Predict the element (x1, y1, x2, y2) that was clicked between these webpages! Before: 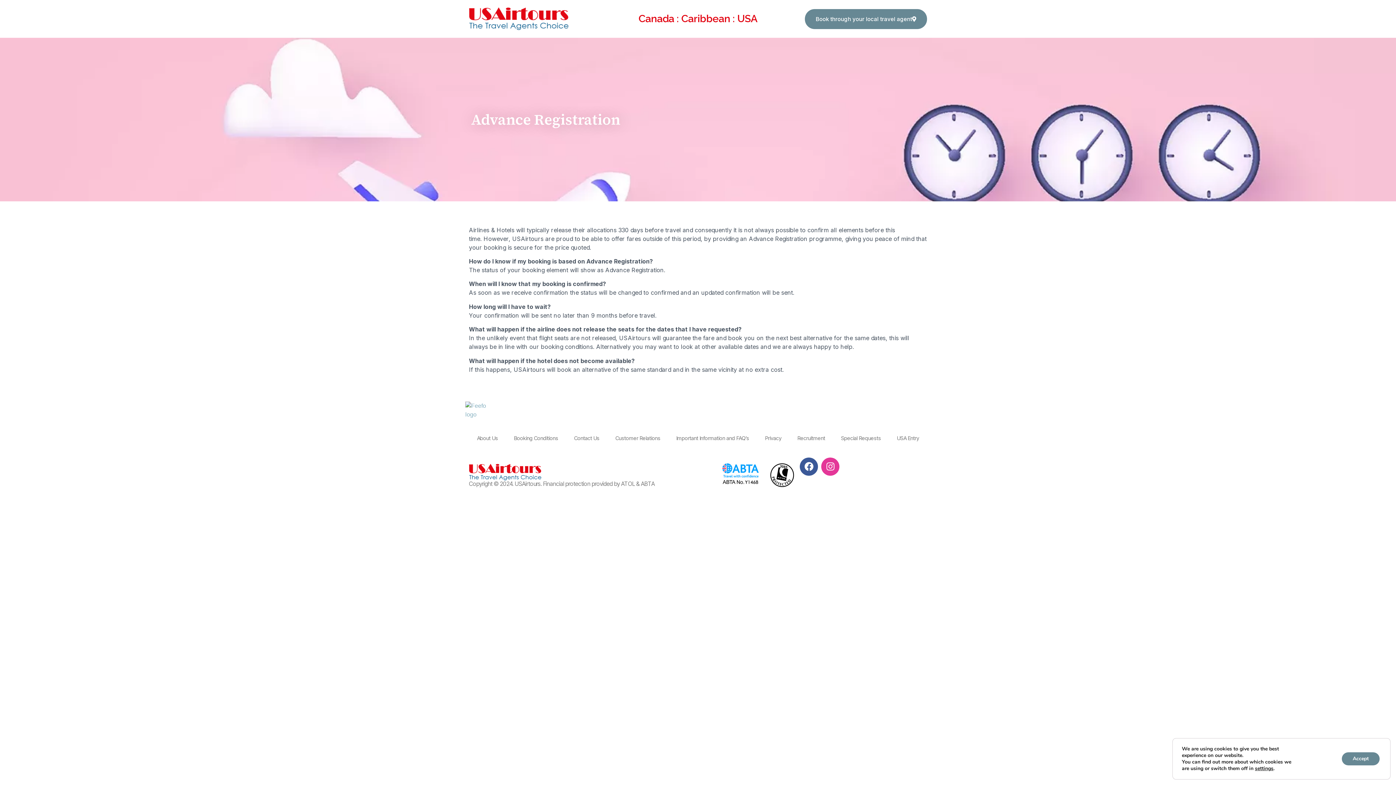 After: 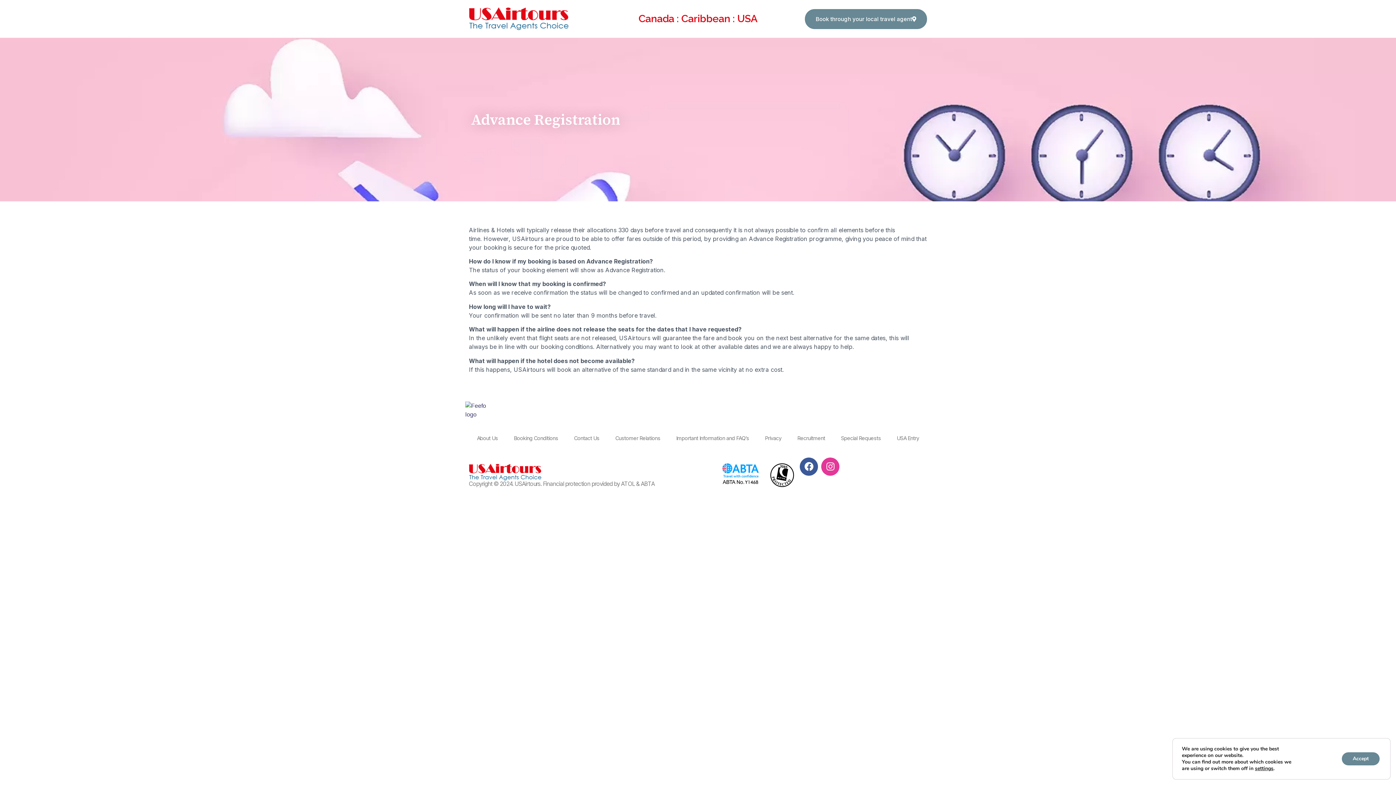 Action: bbox: (465, 411, 496, 417)